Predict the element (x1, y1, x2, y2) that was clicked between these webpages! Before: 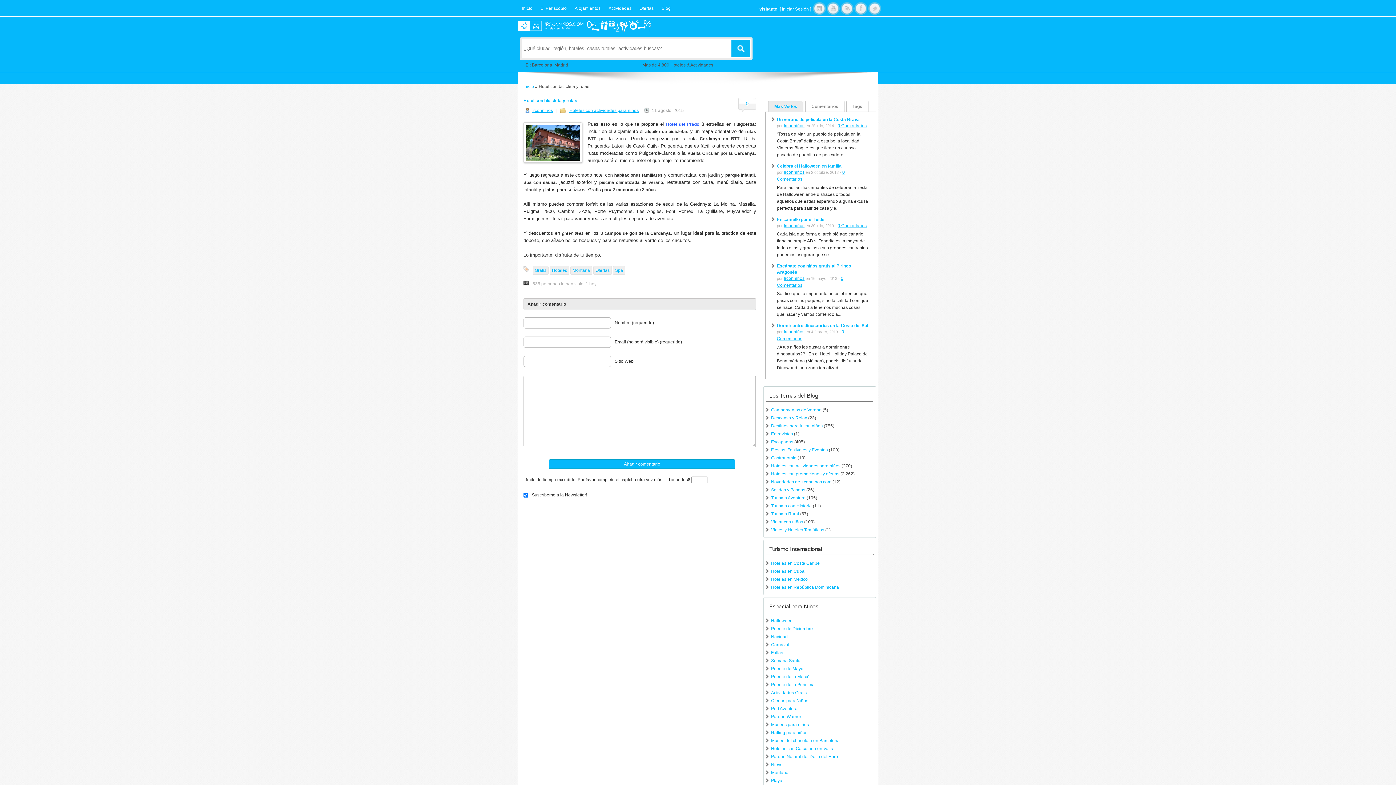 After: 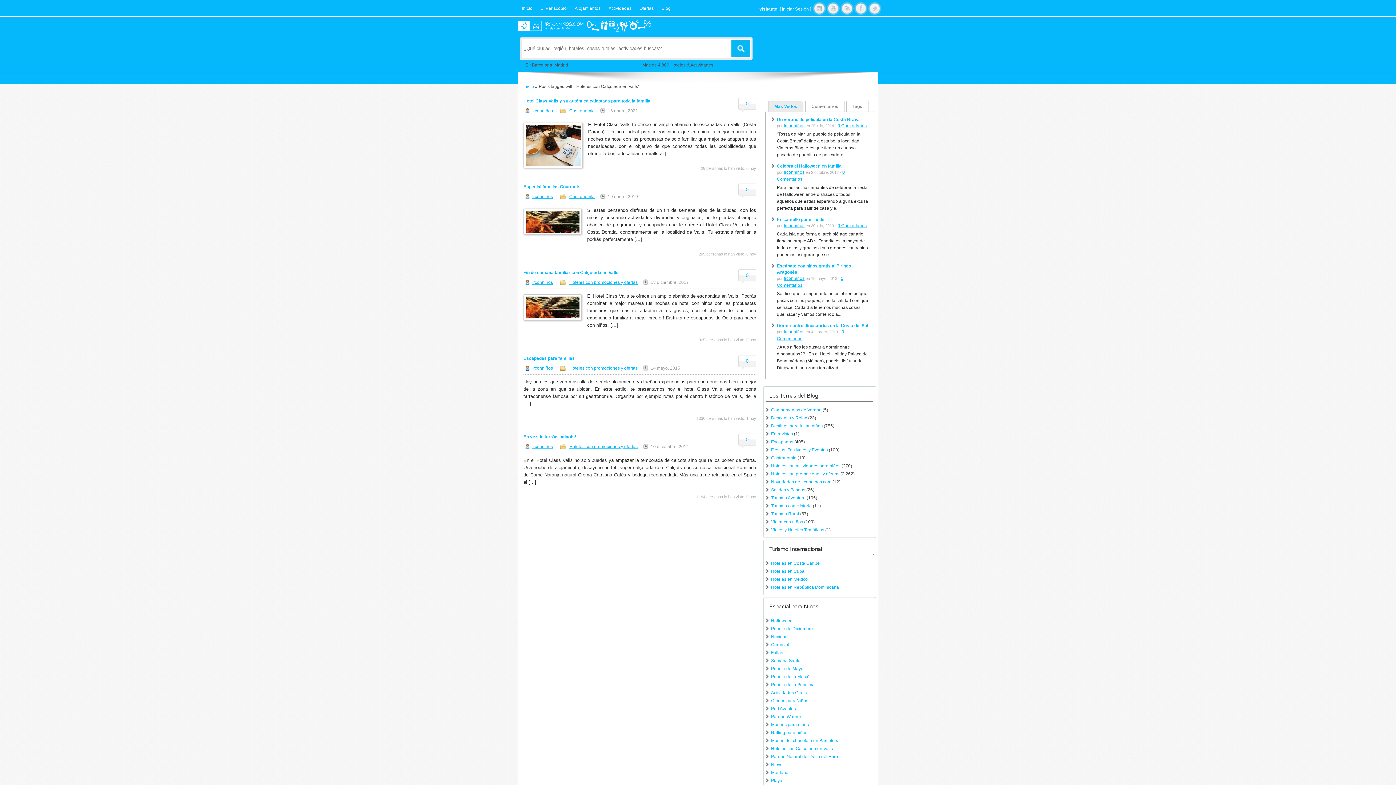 Action: label: Hoteles con Calçotada en Valls bbox: (771, 746, 833, 751)